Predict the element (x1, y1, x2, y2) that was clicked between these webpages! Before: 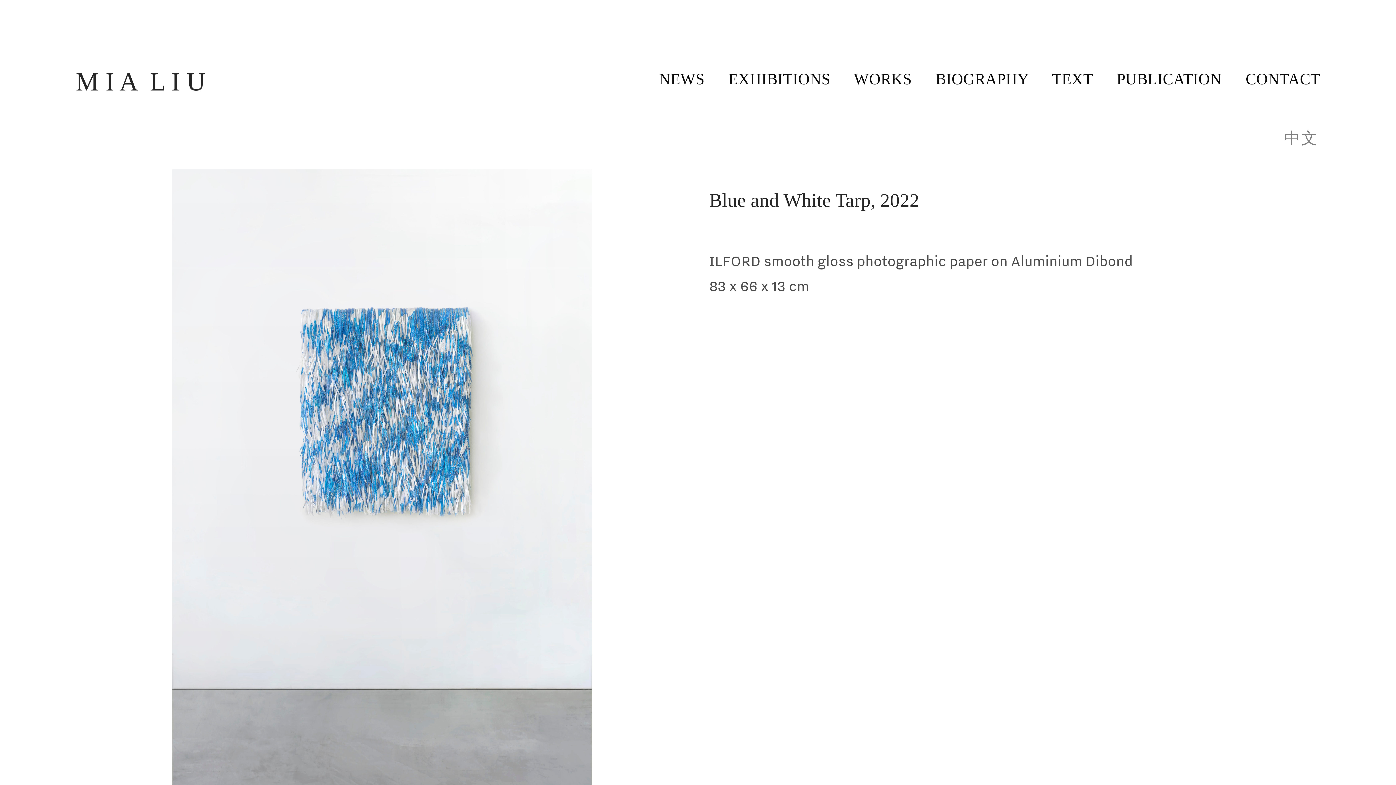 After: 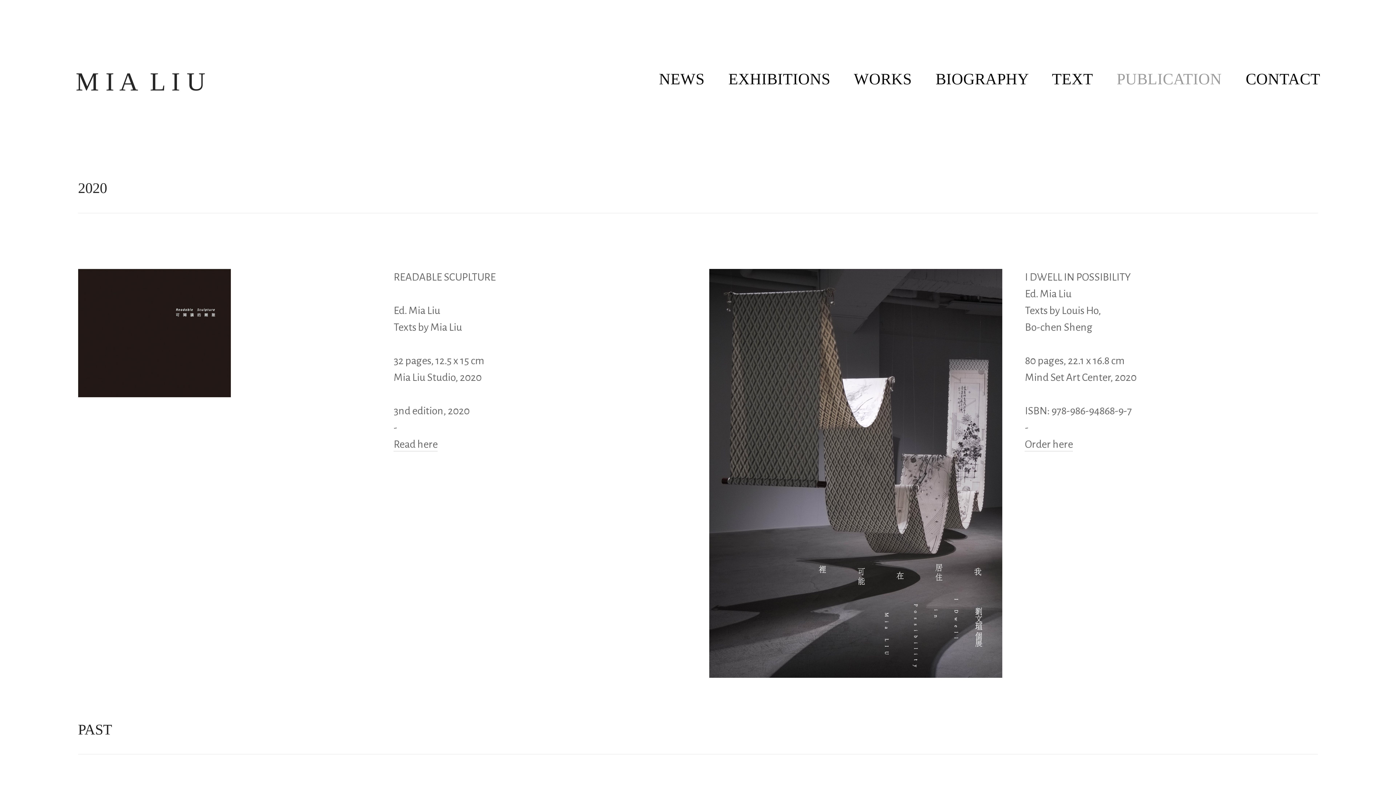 Action: label: PUBLICATION bbox: (1116, 70, 1222, 89)